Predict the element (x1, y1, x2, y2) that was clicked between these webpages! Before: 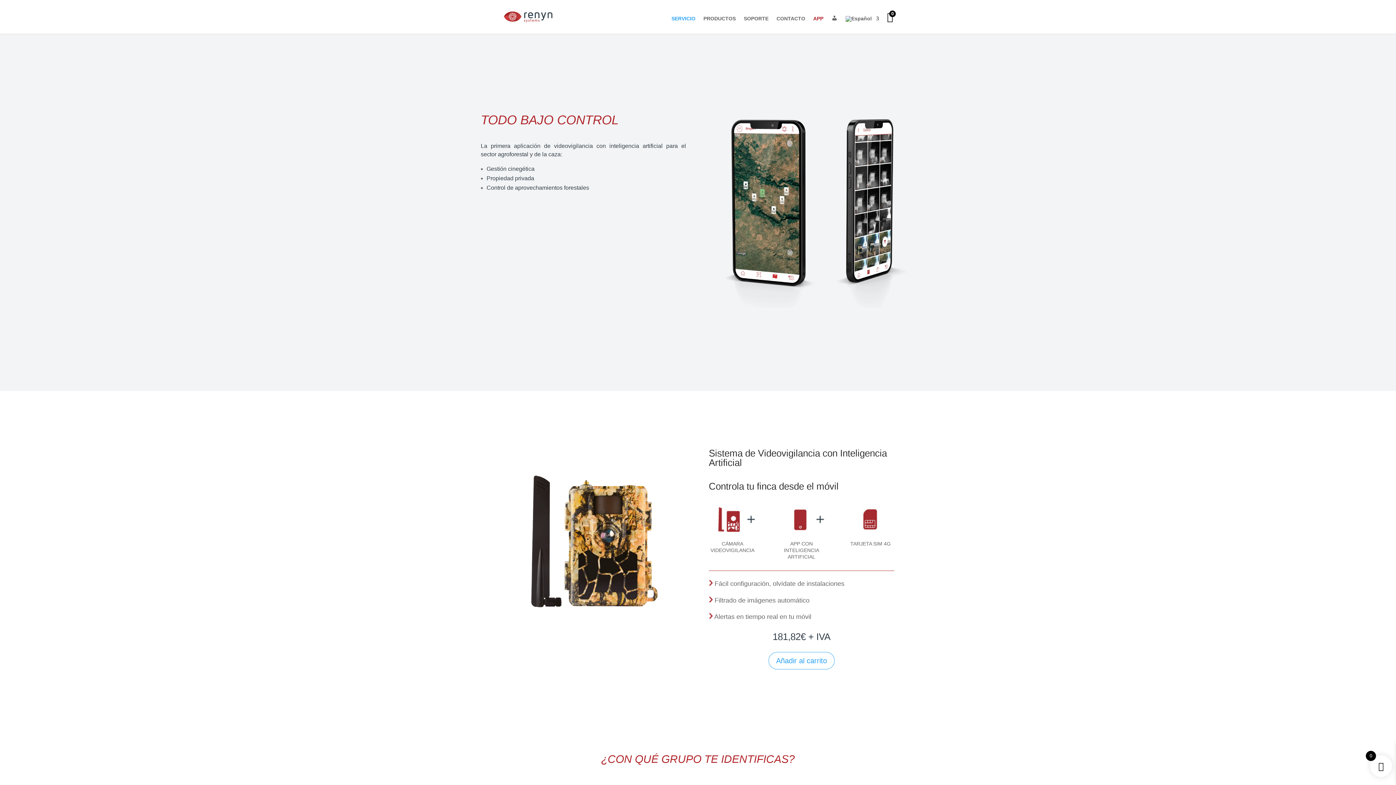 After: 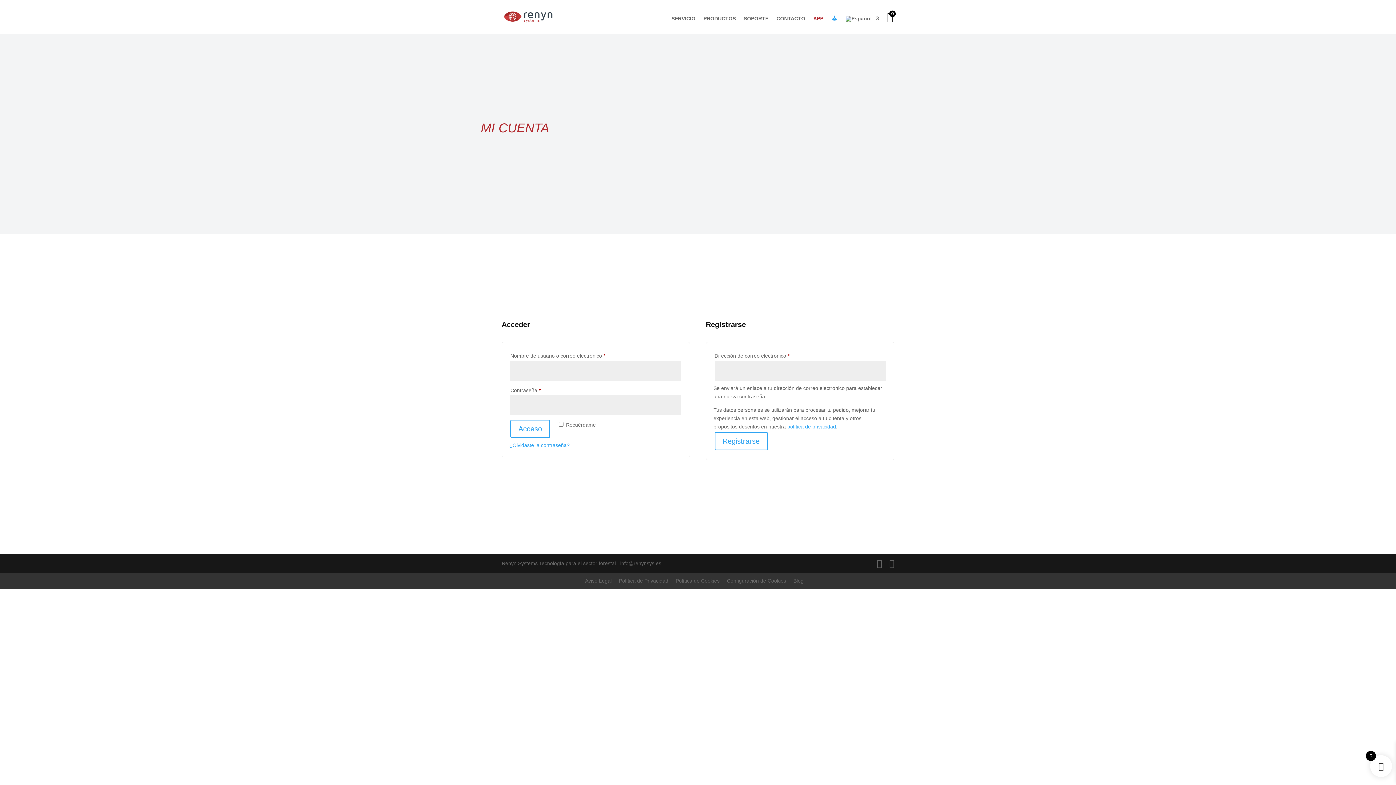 Action: bbox: (831, 16, 837, 33)